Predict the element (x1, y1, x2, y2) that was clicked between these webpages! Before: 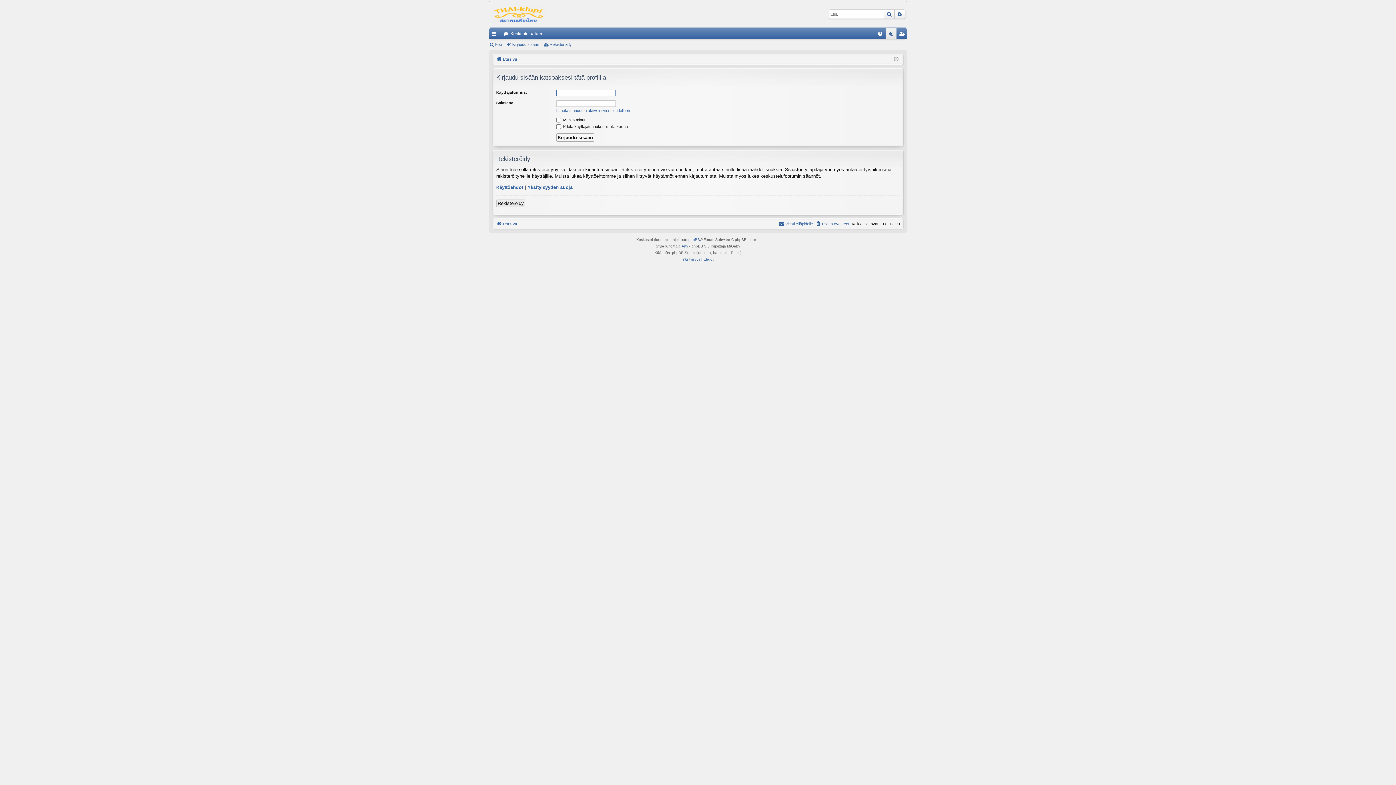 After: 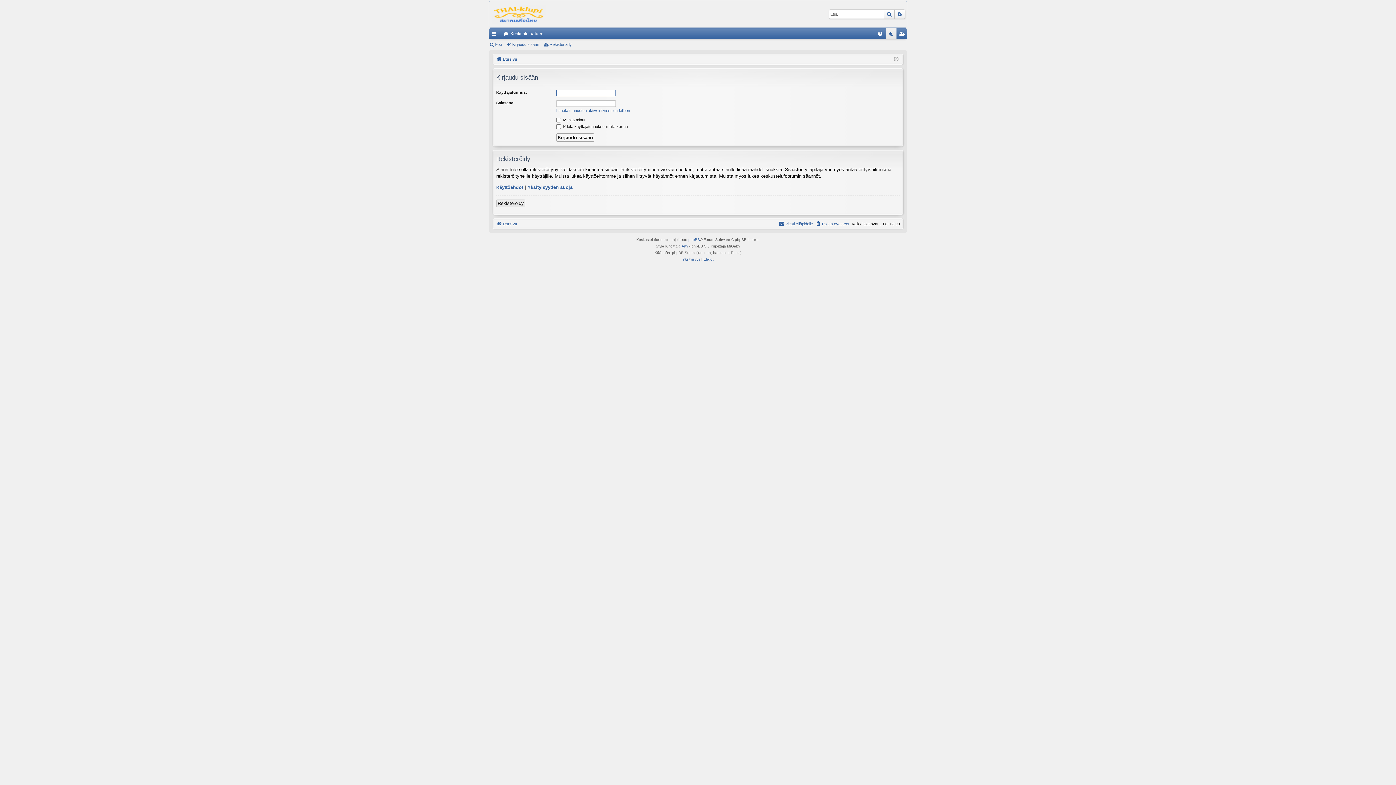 Action: bbox: (885, 28, 896, 39) label: Kirjaudu sisään